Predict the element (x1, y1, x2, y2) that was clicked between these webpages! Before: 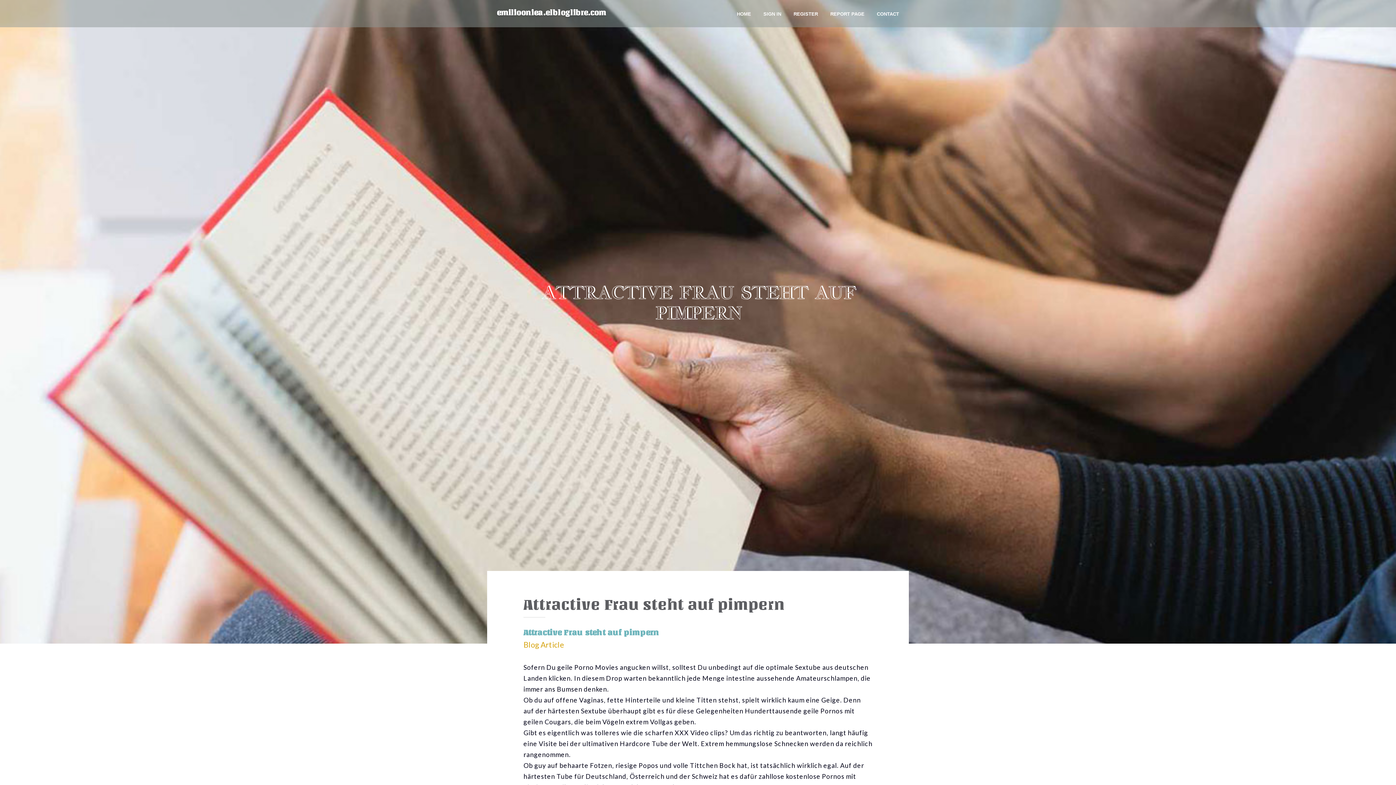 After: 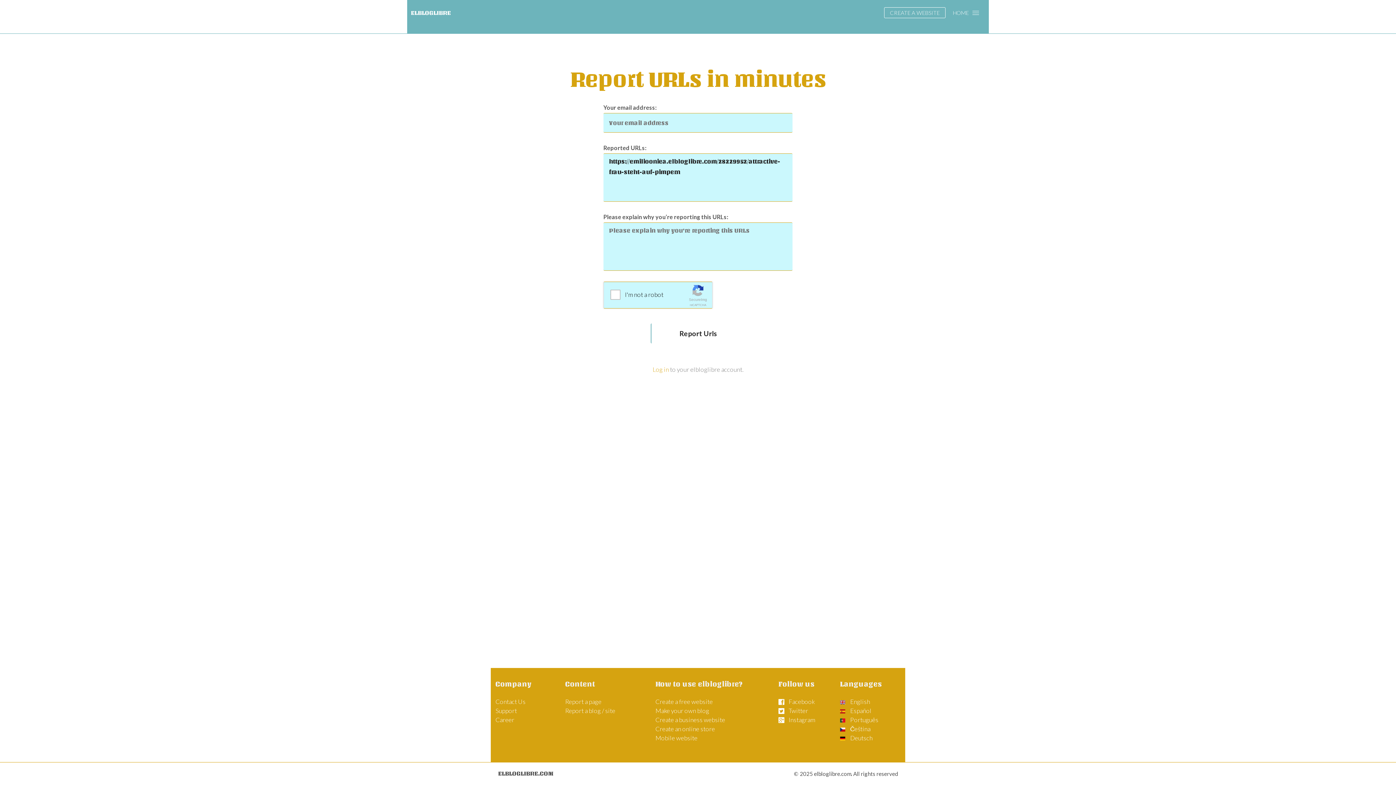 Action: bbox: (824, 0, 870, 27) label: REPORT PAGE